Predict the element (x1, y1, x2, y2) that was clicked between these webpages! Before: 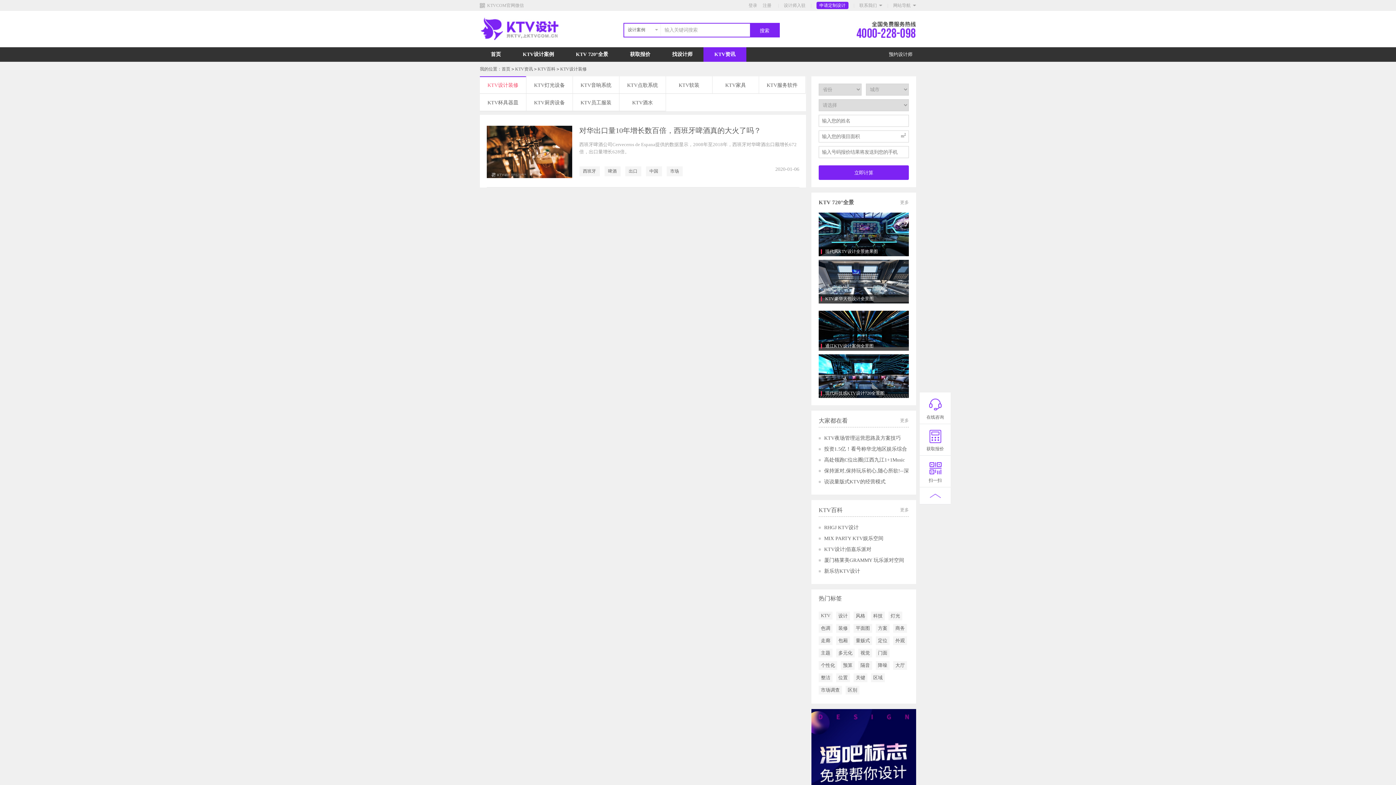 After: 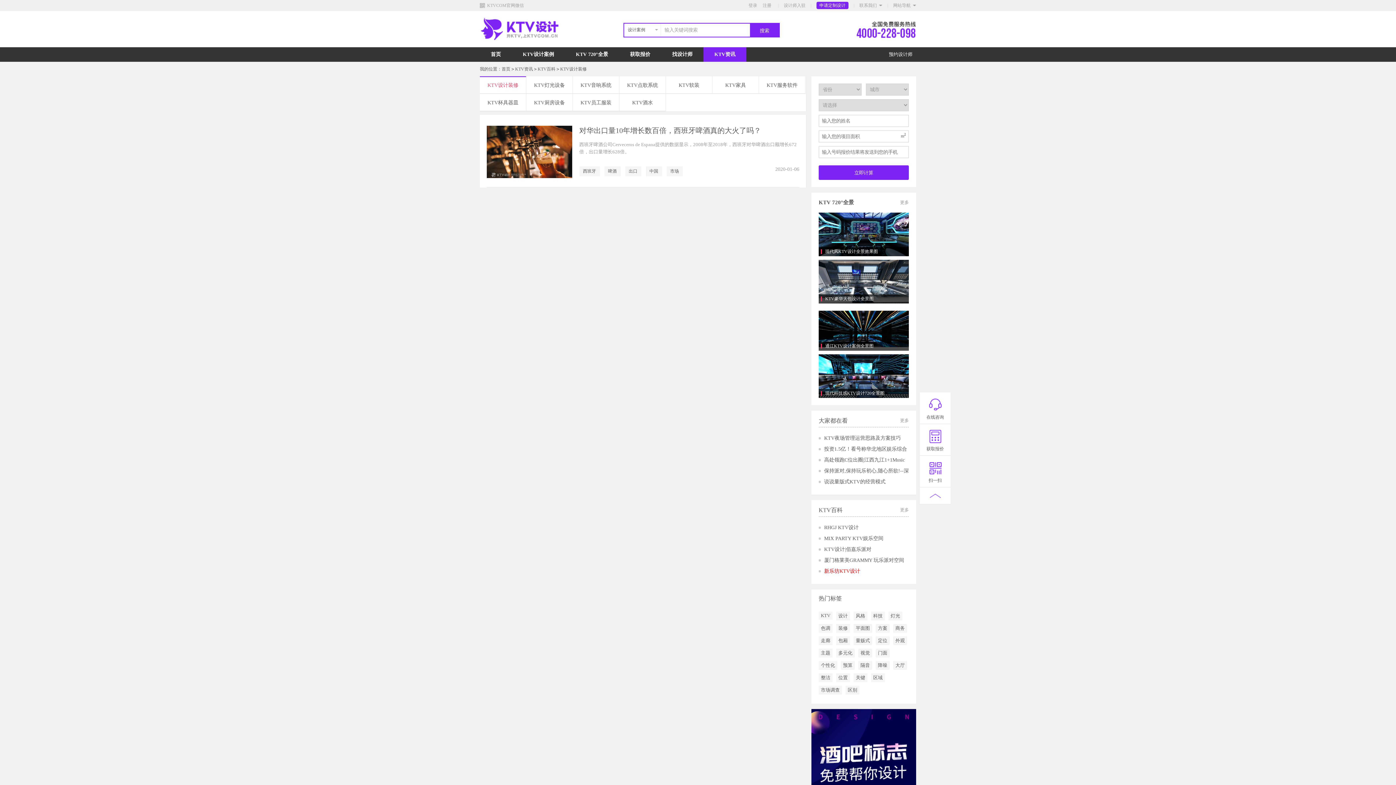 Action: bbox: (818, 566, 909, 577) label: 新乐坊KTV设计